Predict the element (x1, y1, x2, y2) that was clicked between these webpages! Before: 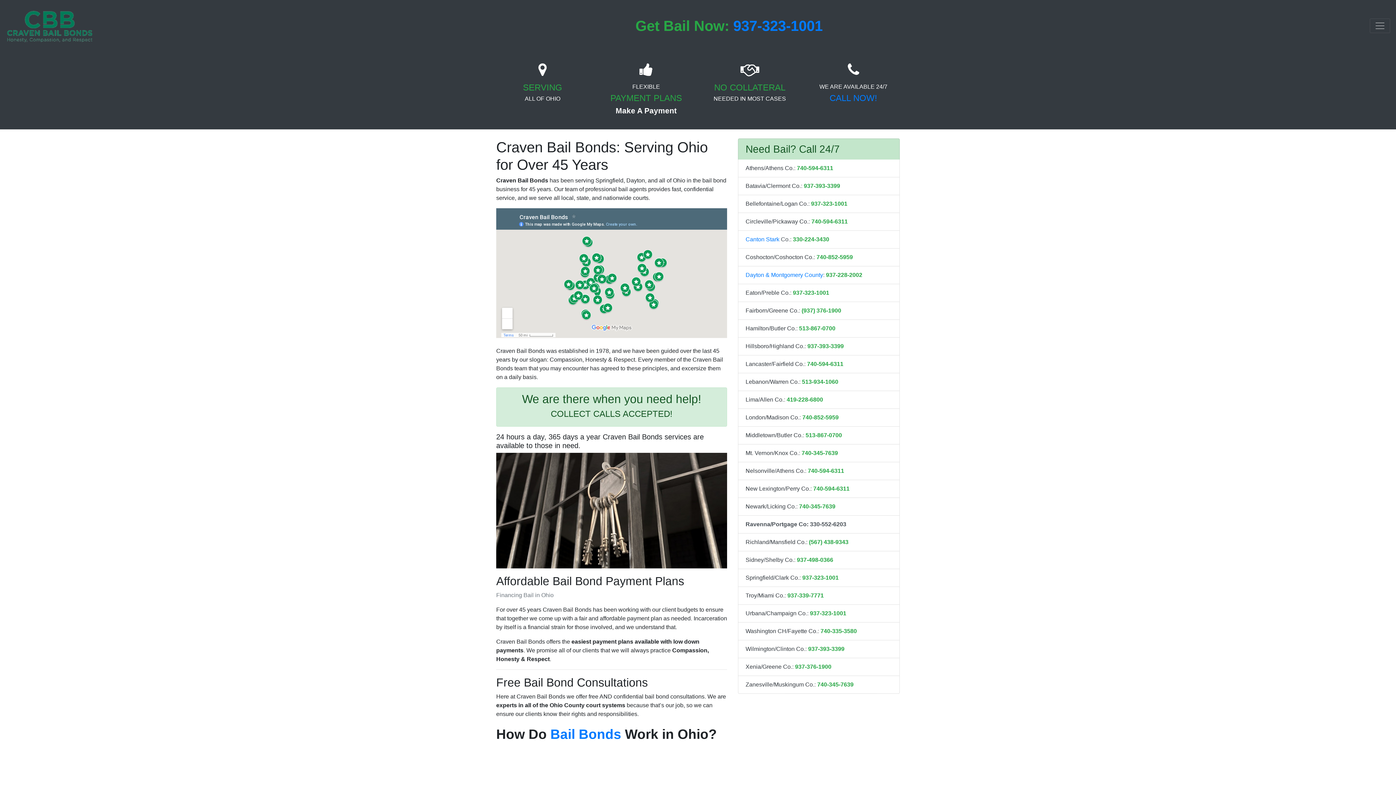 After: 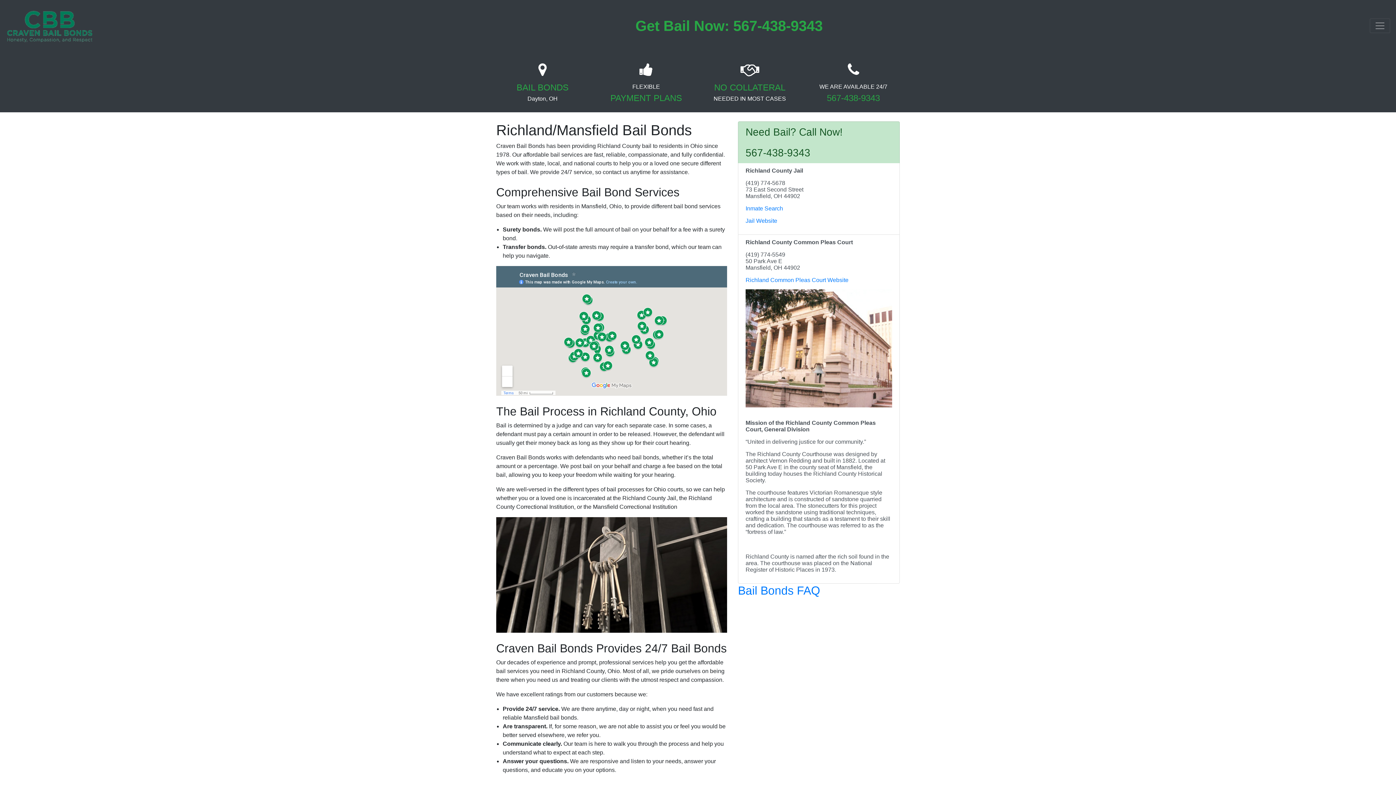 Action: label: Richland/Mansfield Co.: bbox: (745, 539, 807, 545)